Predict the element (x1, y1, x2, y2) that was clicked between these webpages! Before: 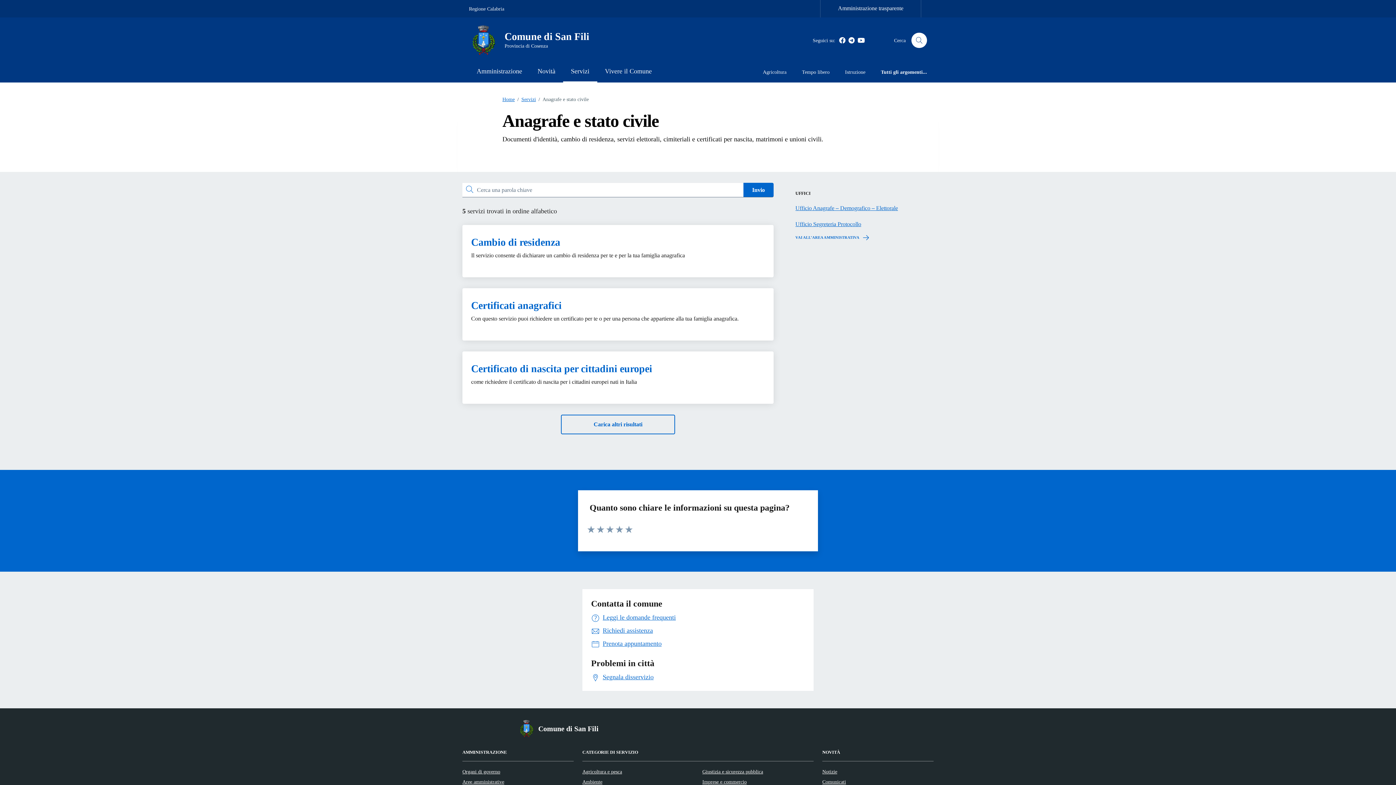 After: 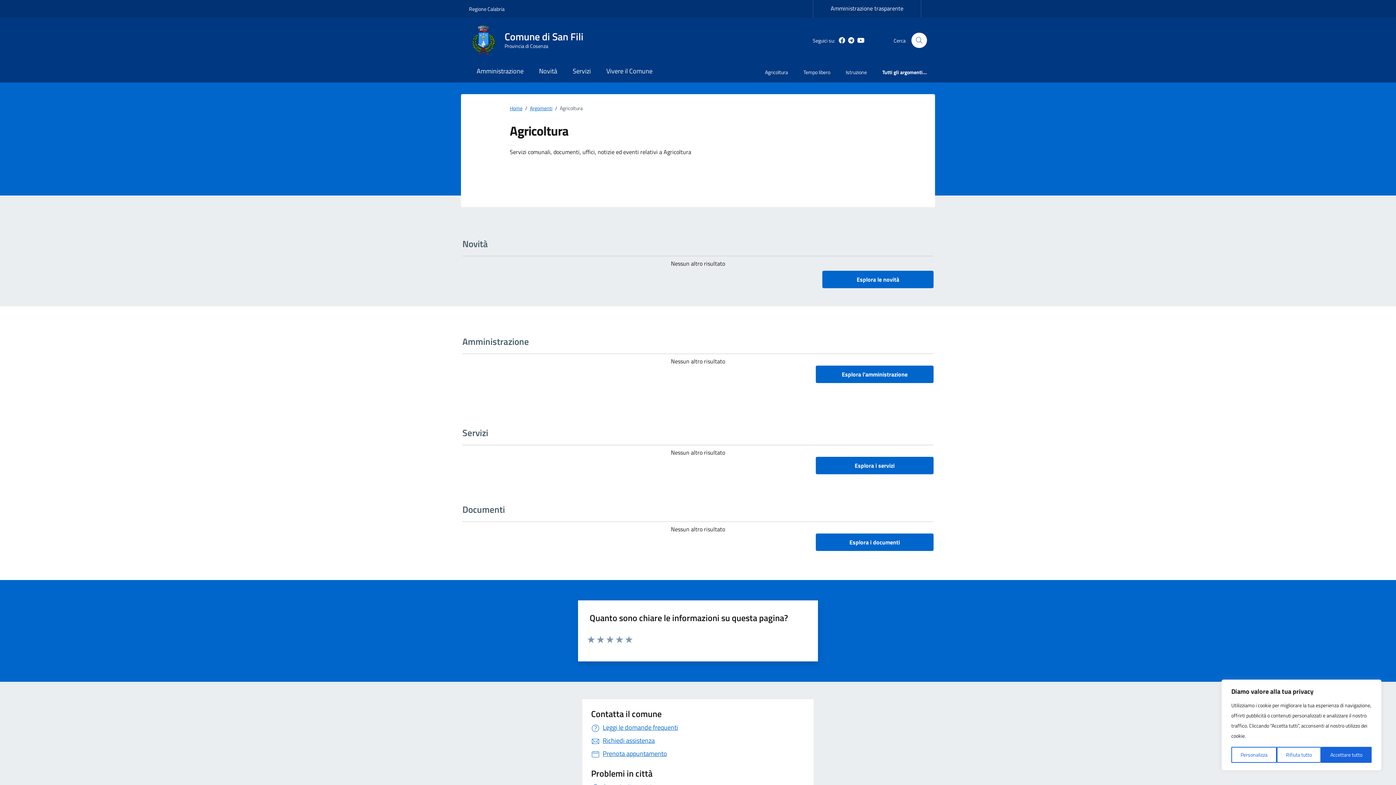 Action: bbox: (755, 63, 794, 82) label: Agricoltura